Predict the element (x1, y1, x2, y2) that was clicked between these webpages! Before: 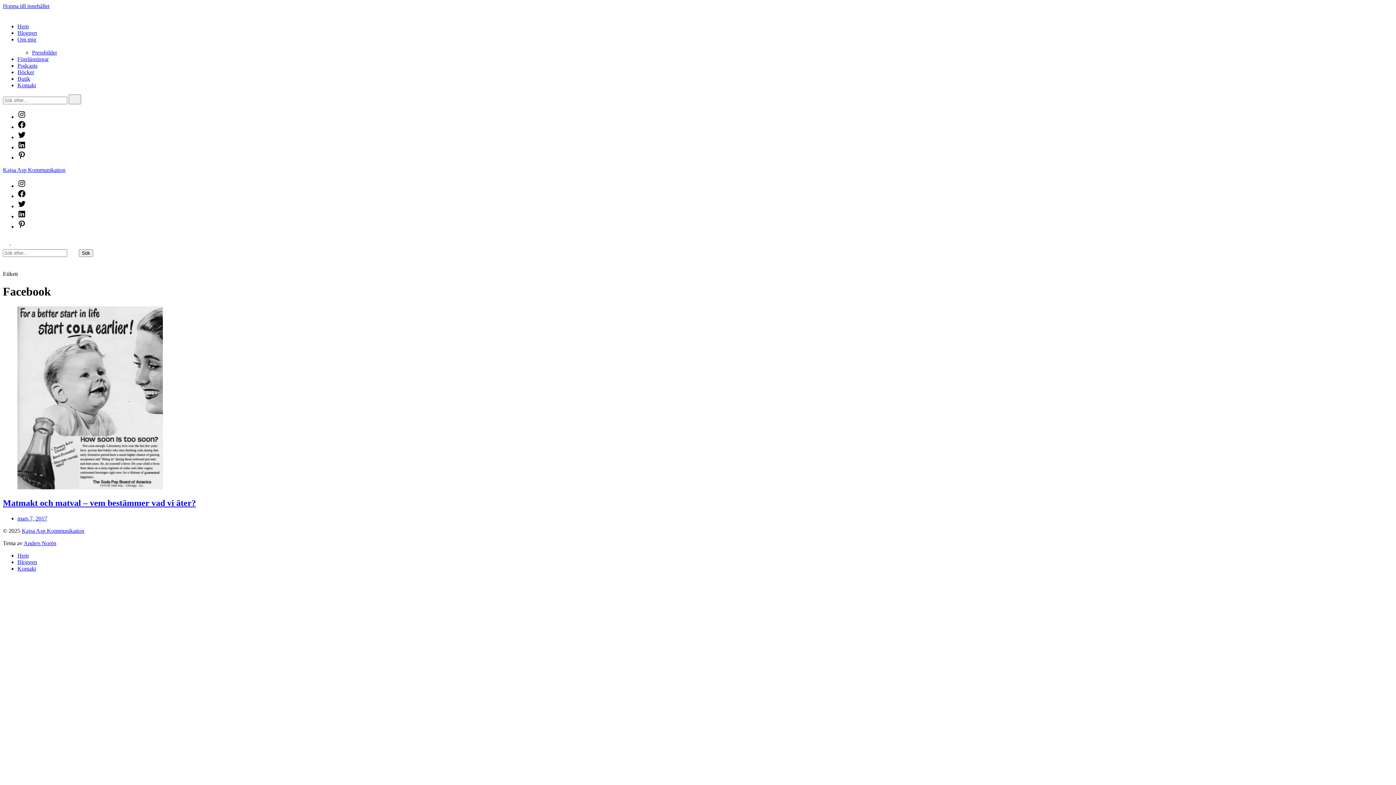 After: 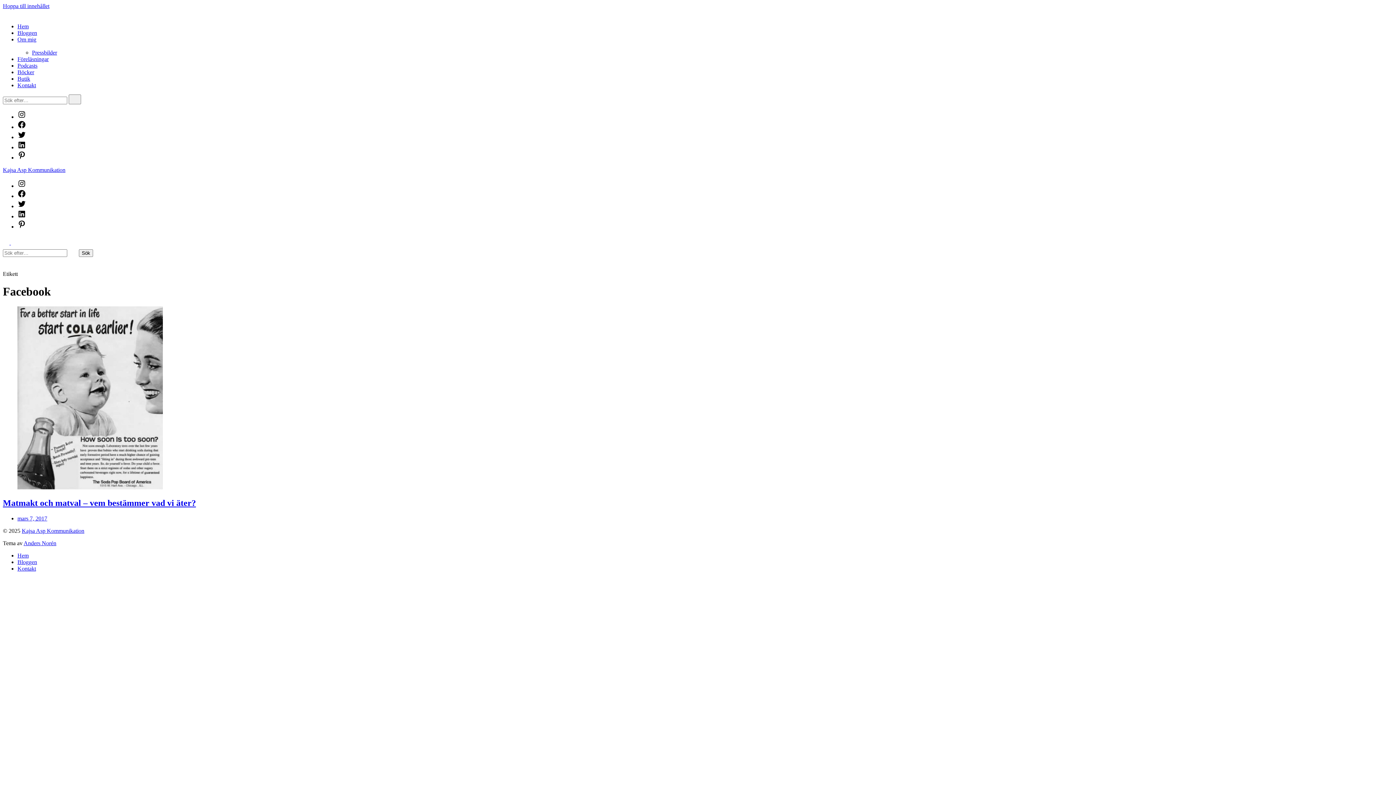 Action: label: Meny bbox: (10, 239, 20, 245)